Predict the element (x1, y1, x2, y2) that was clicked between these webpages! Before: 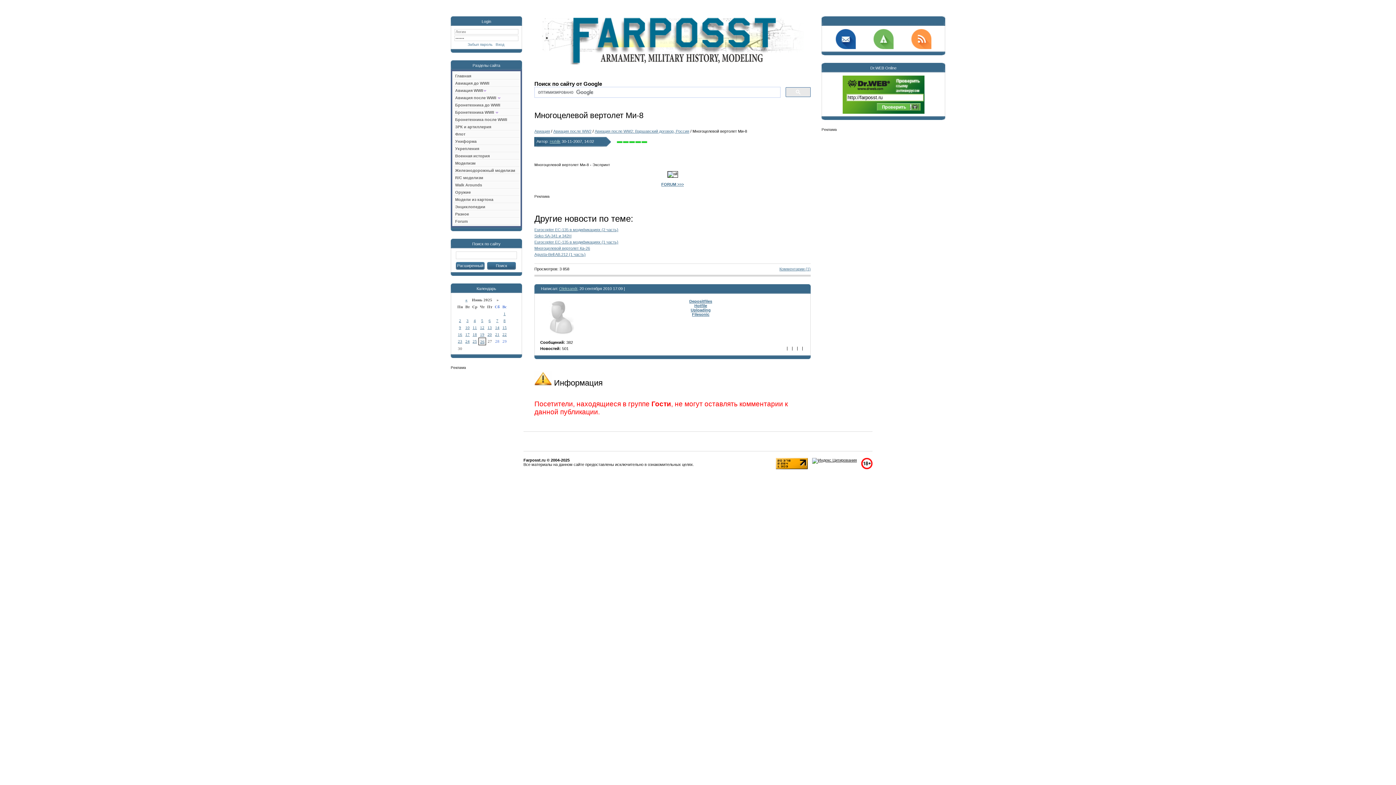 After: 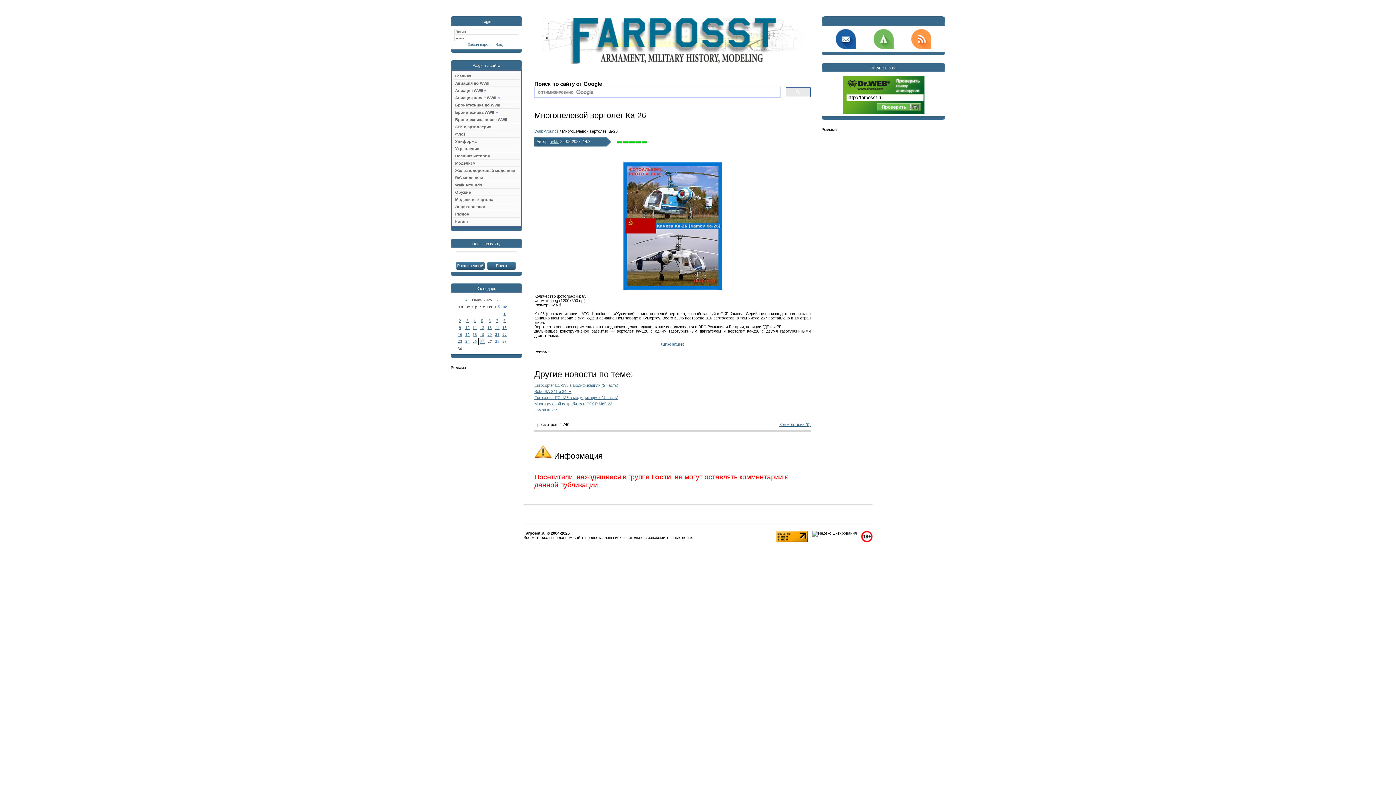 Action: bbox: (534, 246, 590, 250) label: Многоцелевой вертолет Ка-26